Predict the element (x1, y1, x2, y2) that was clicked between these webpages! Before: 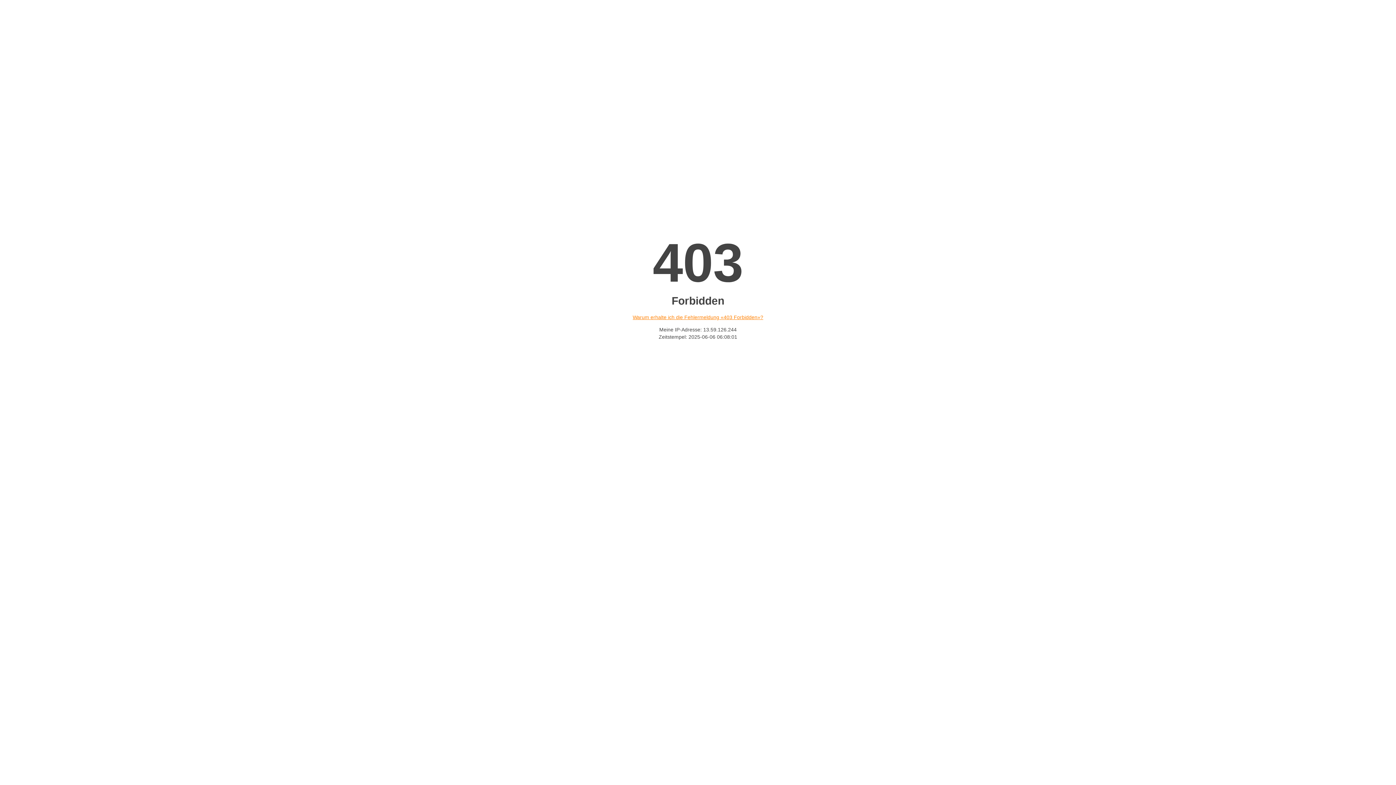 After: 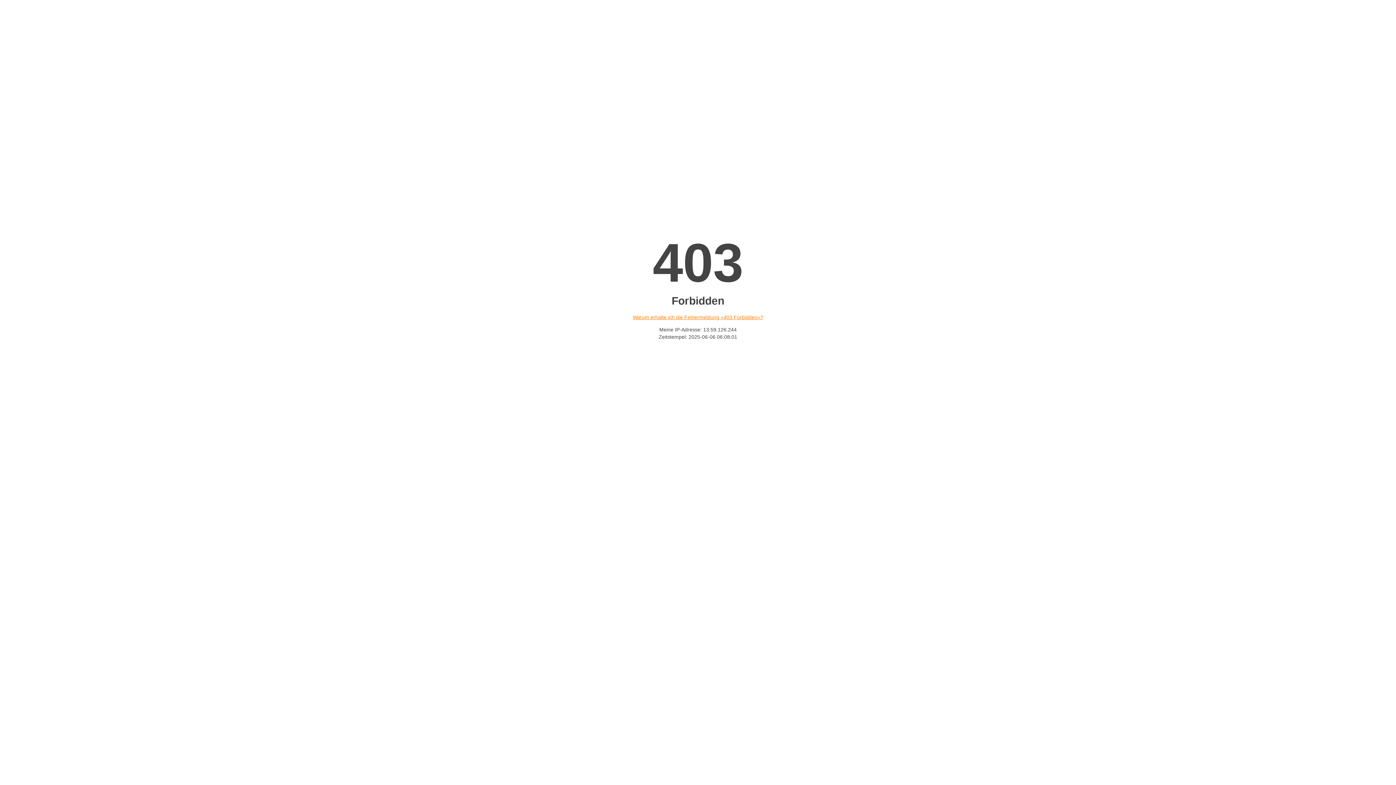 Action: label: Warum erhalte ich die Fehlermeldung «403 Forbidden»? bbox: (632, 314, 763, 320)